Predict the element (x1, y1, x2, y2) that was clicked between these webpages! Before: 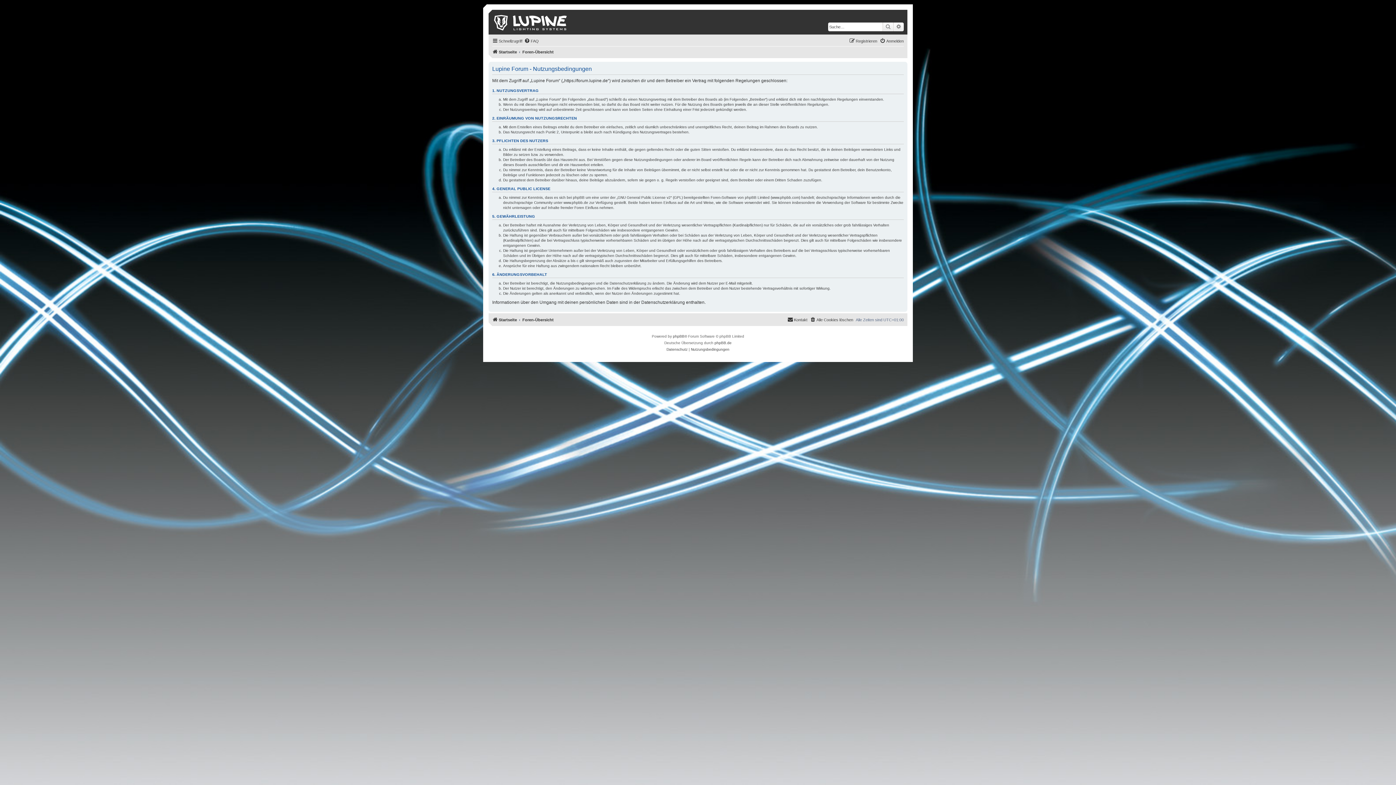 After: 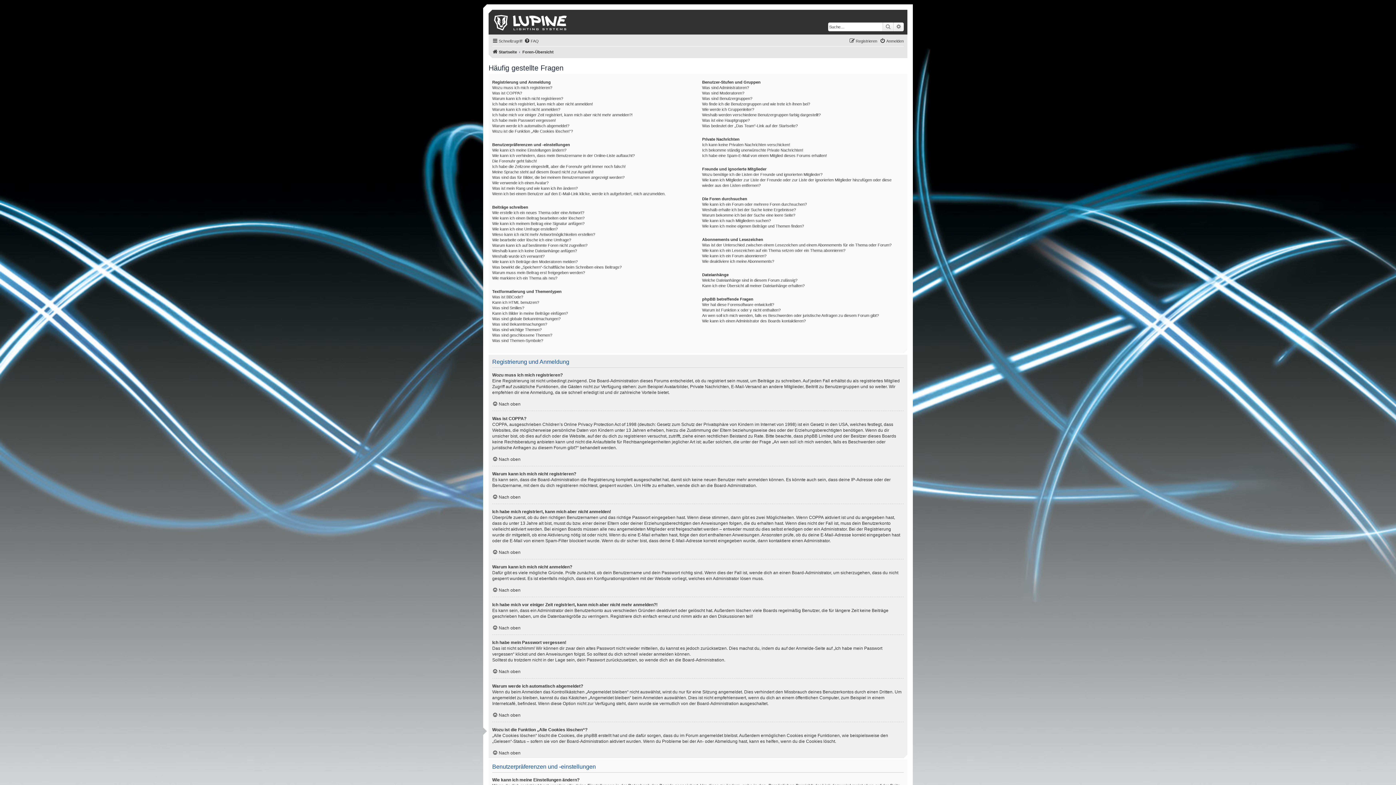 Action: label: FAQ bbox: (524, 36, 538, 45)